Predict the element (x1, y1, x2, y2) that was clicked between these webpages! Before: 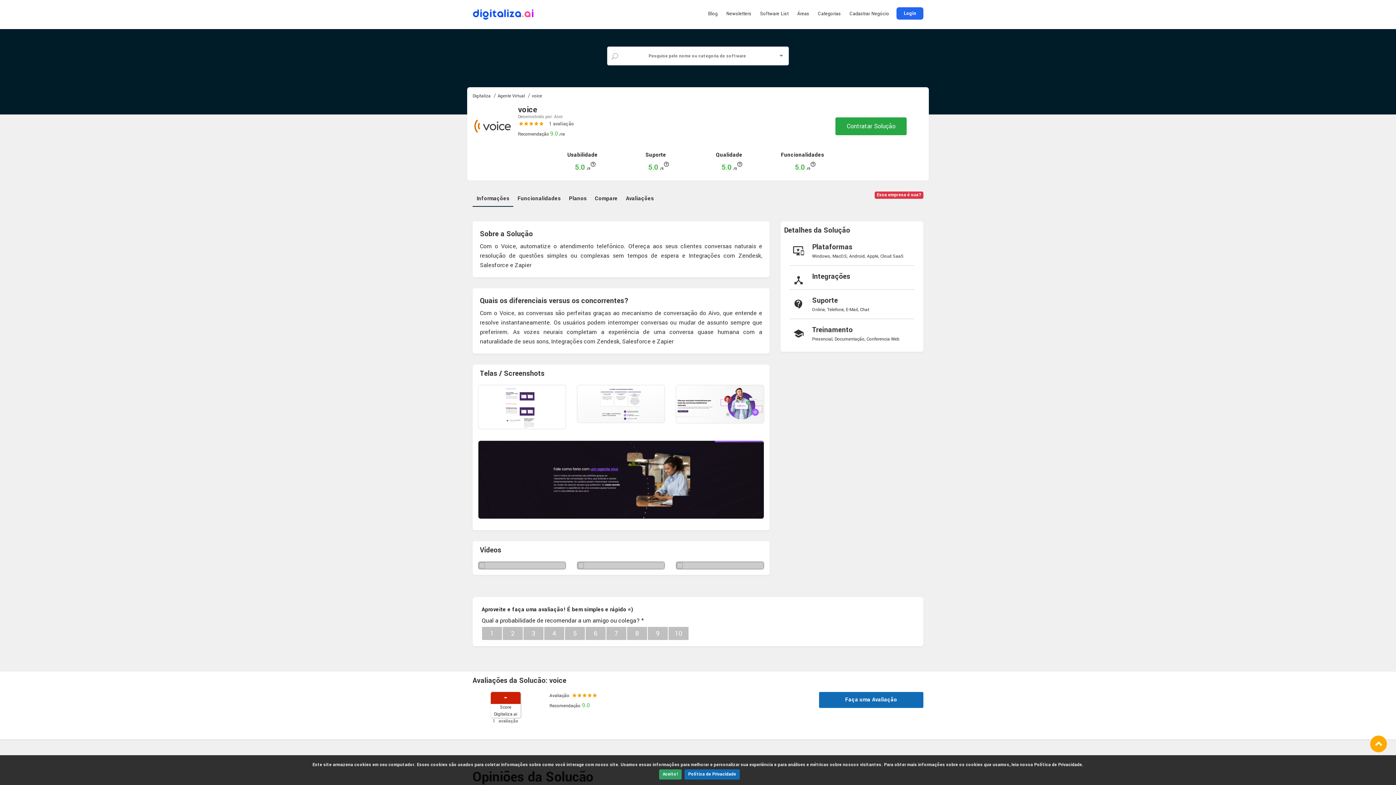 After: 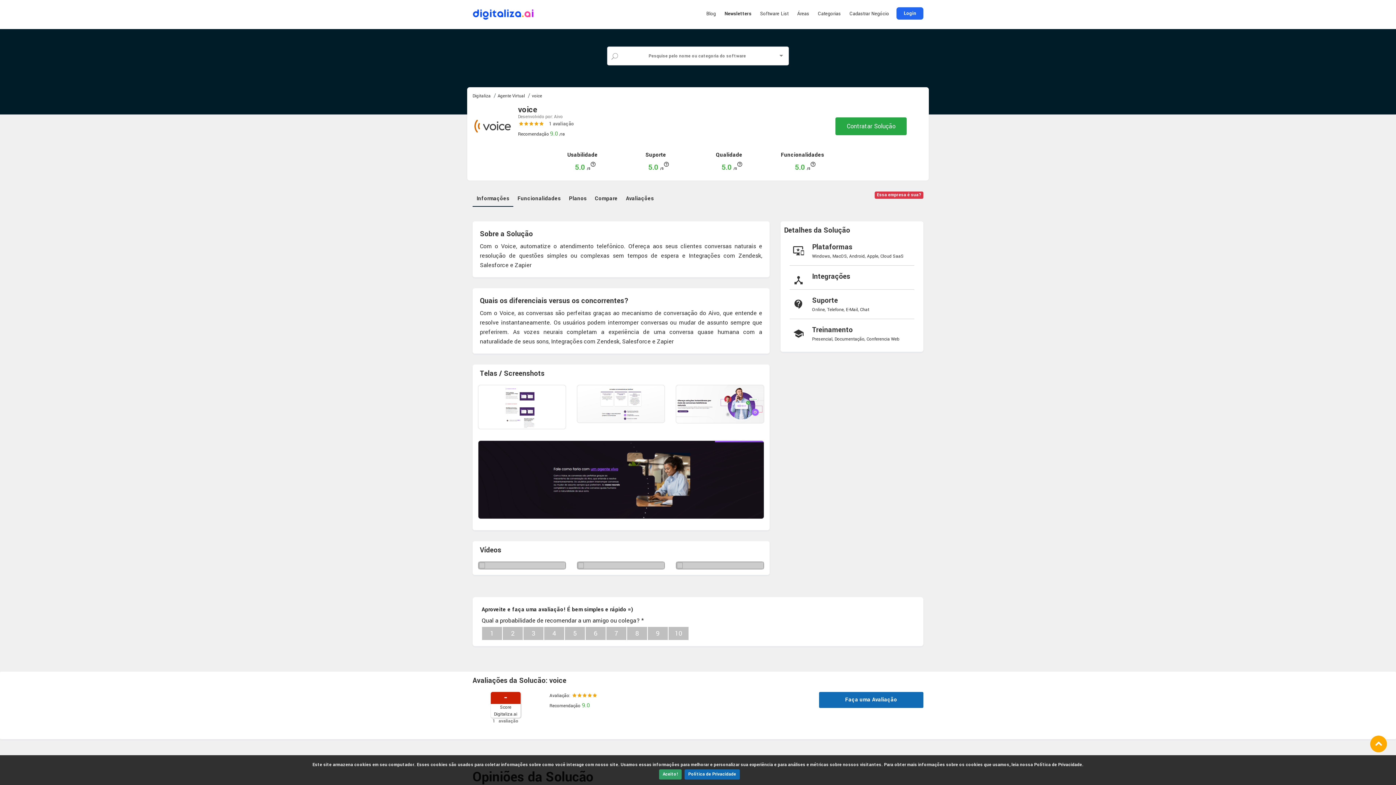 Action: label: Newsletters bbox: (722, 8, 755, 19)